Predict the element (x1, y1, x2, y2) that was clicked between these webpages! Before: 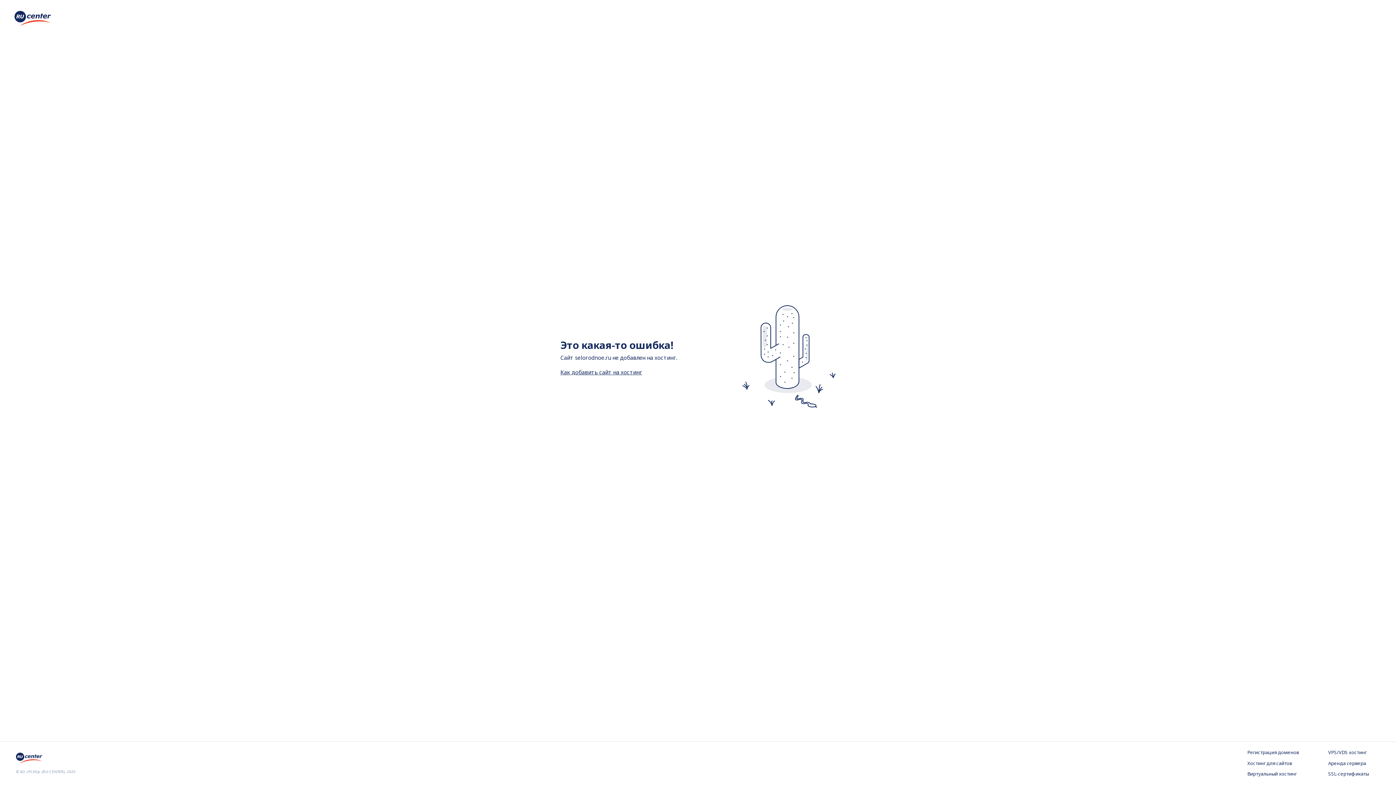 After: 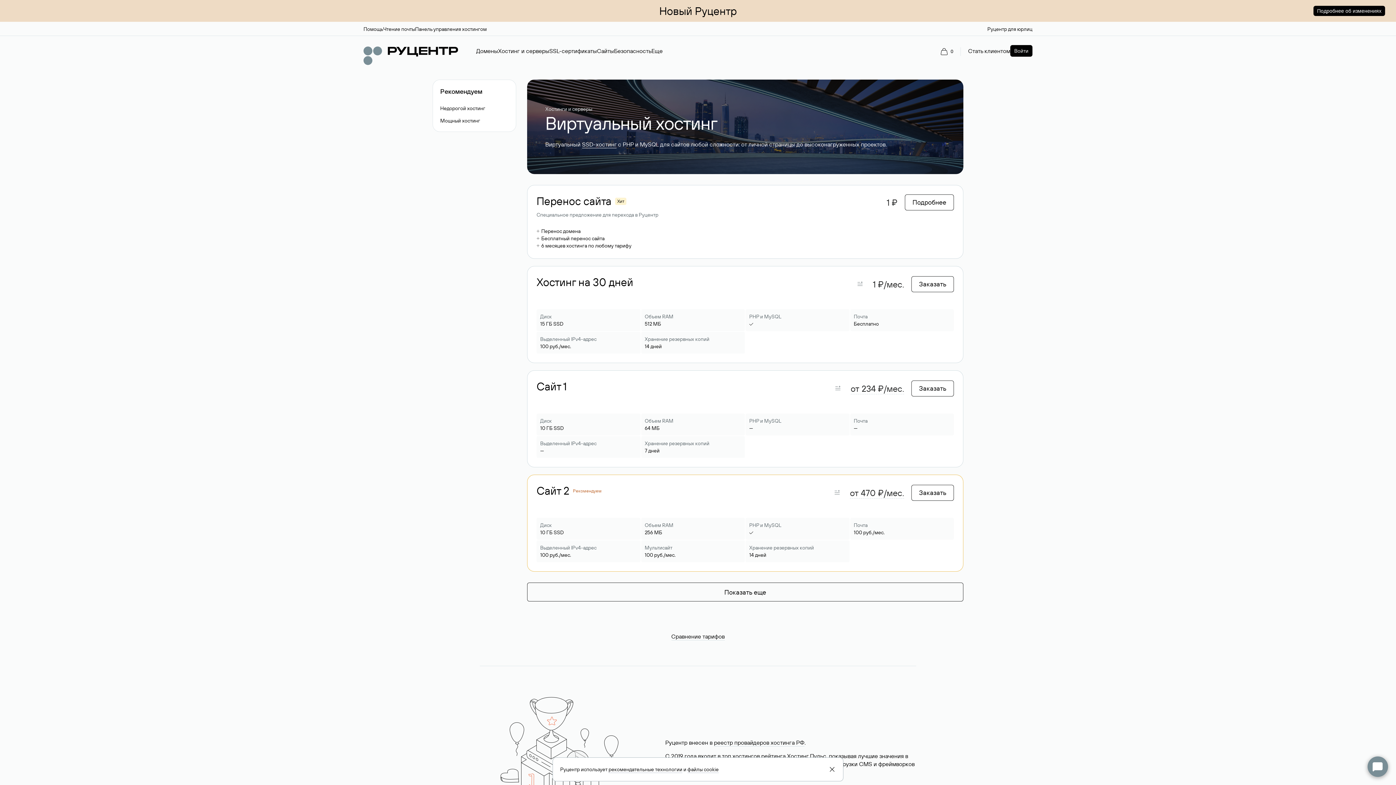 Action: bbox: (1247, 771, 1299, 778) label: Виртуальный хостинг